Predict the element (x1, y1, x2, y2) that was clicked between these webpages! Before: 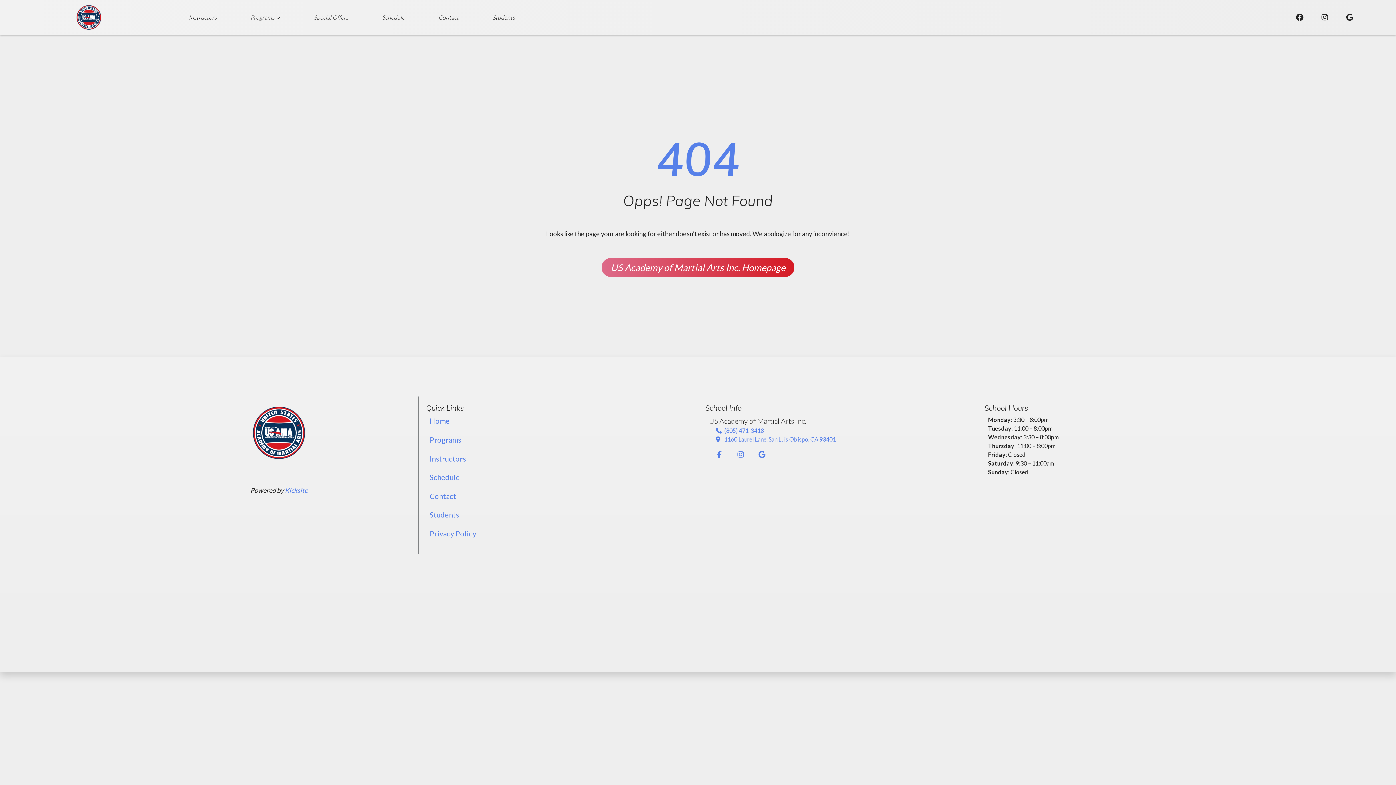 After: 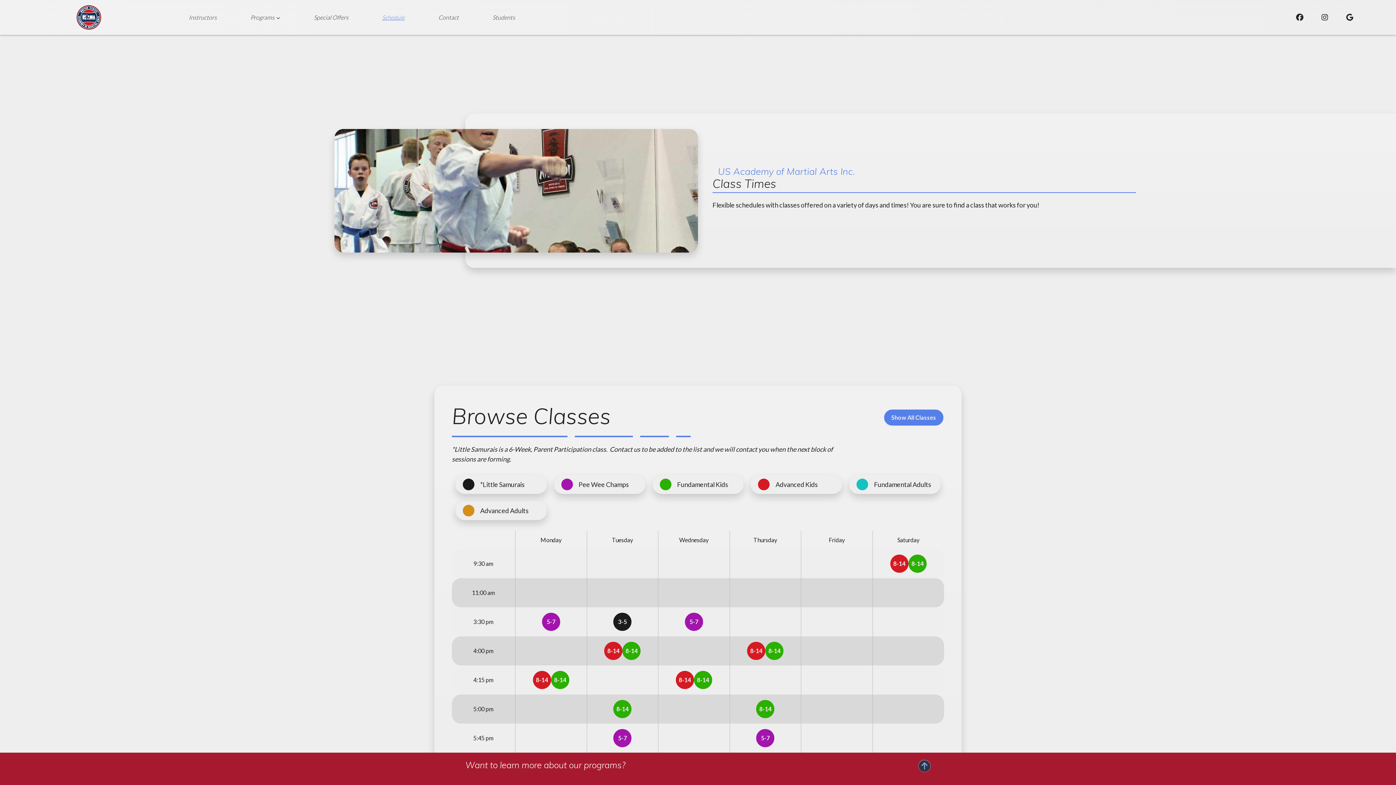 Action: label: Schedule bbox: (429, 473, 460, 481)